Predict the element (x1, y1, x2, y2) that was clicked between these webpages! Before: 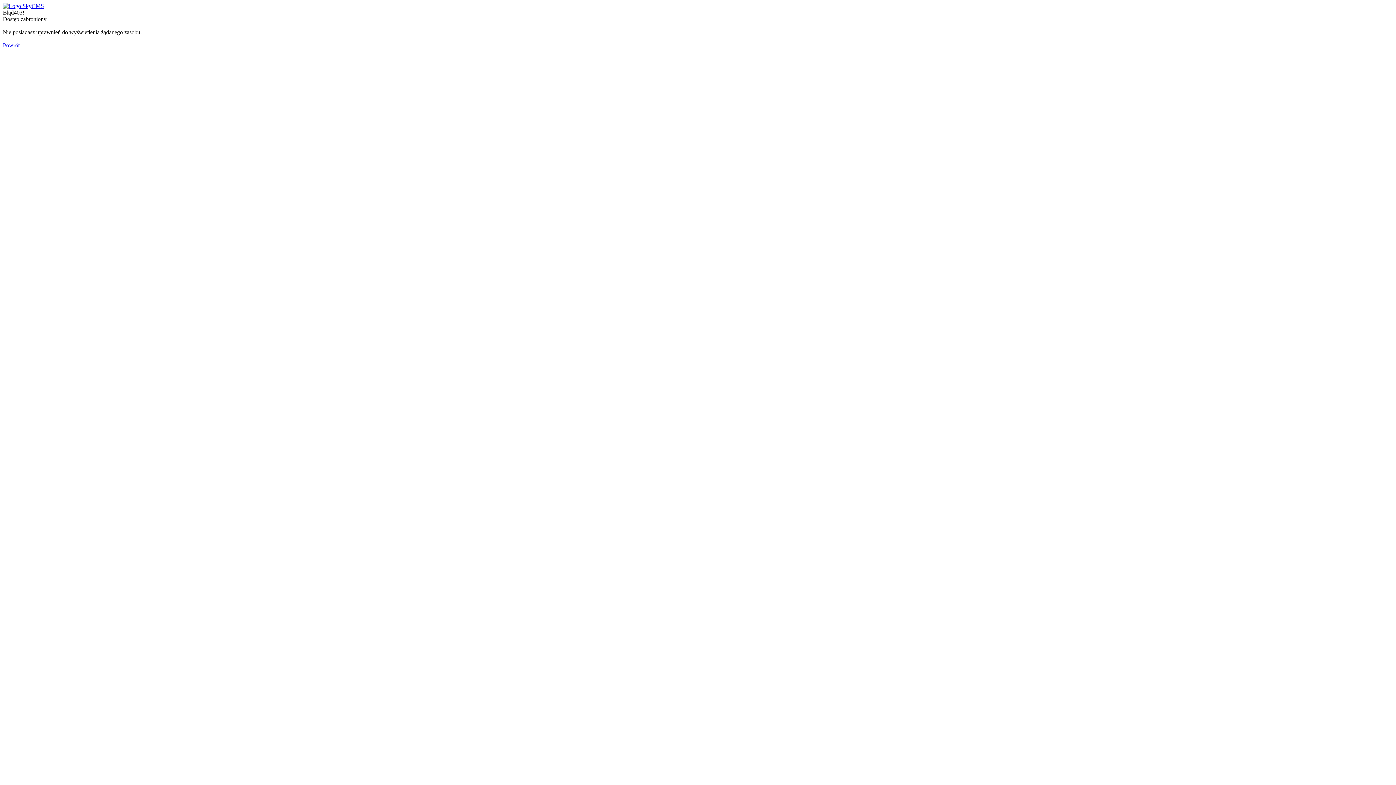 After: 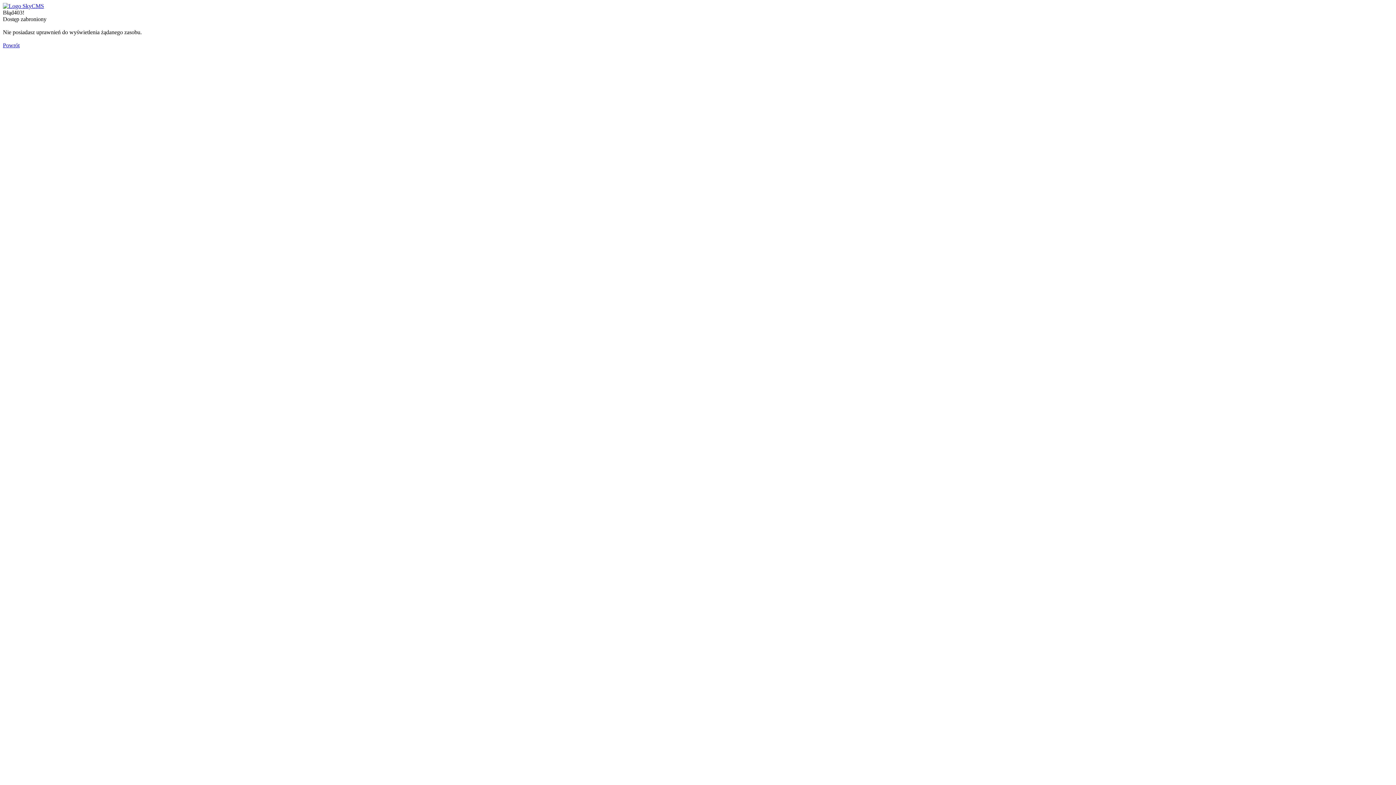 Action: bbox: (2, 2, 44, 9)